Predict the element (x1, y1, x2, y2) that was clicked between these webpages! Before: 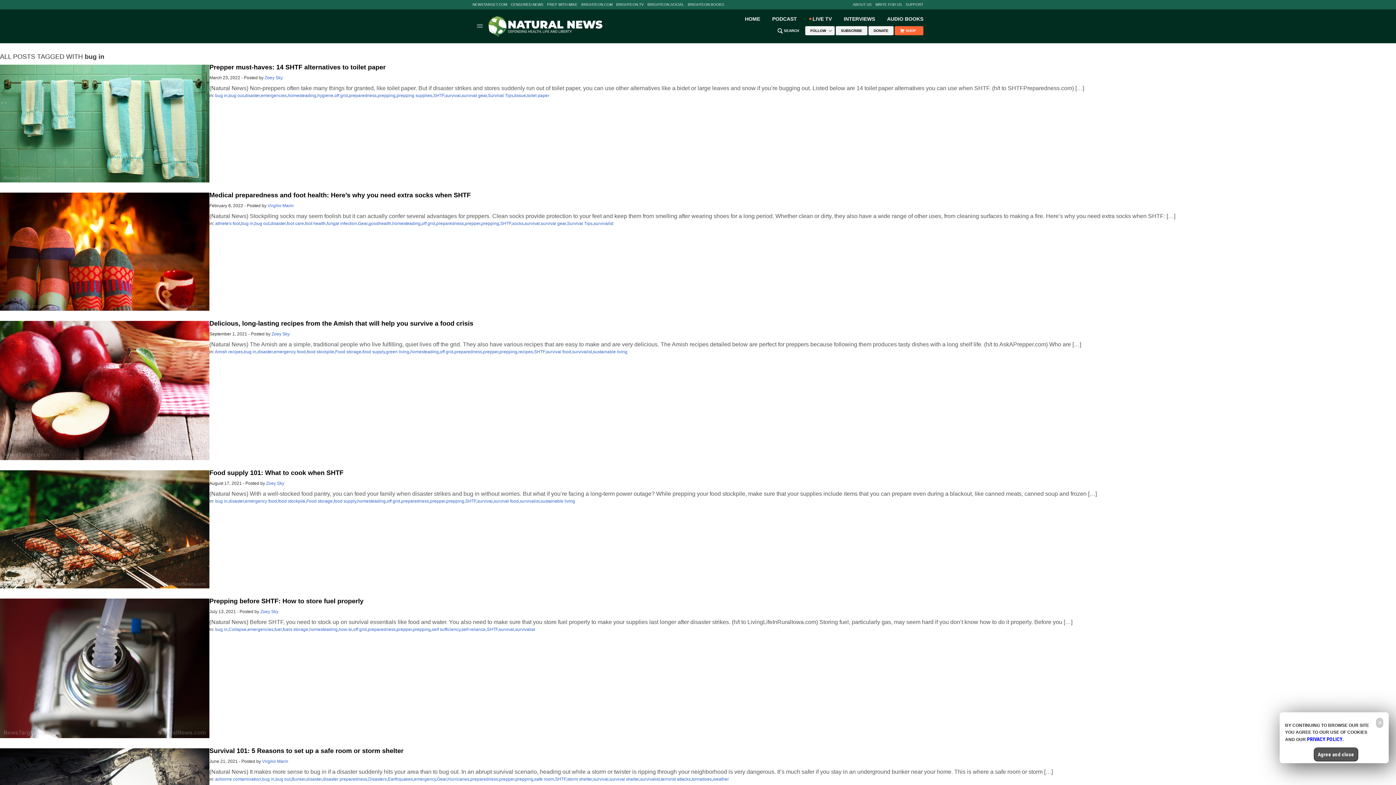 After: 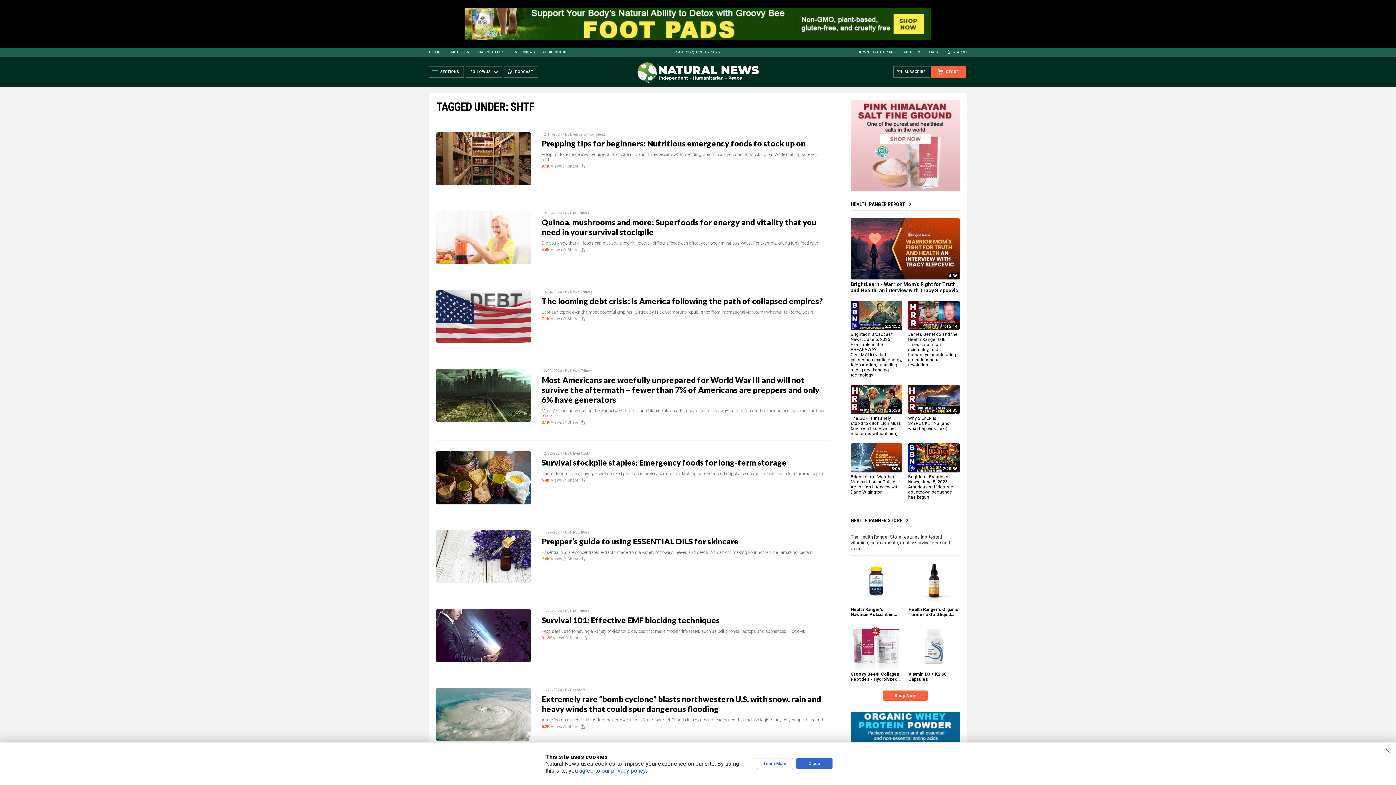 Action: bbox: (465, 499, 476, 504) label: SHTF